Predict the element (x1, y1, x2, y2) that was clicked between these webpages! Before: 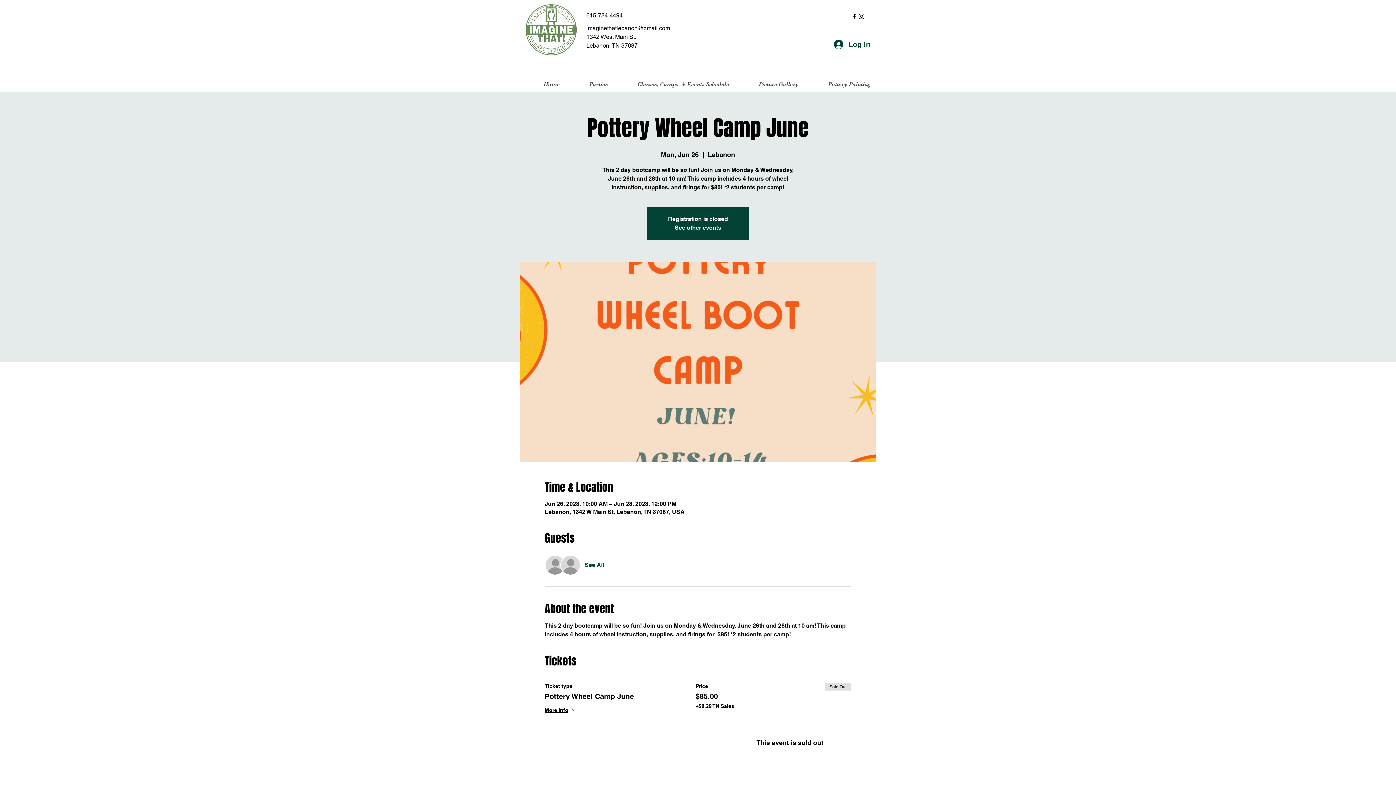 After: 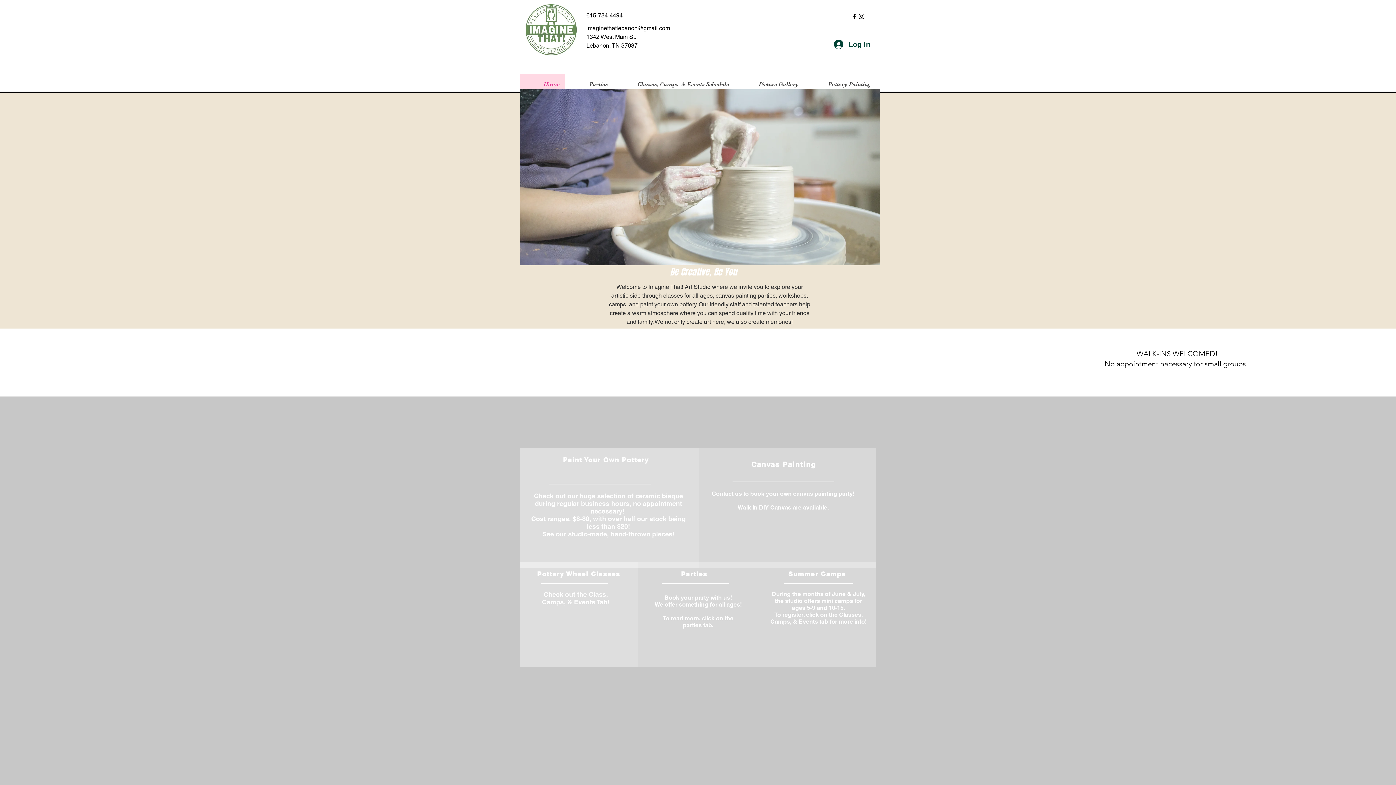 Action: bbox: (525, 4, 577, 56)